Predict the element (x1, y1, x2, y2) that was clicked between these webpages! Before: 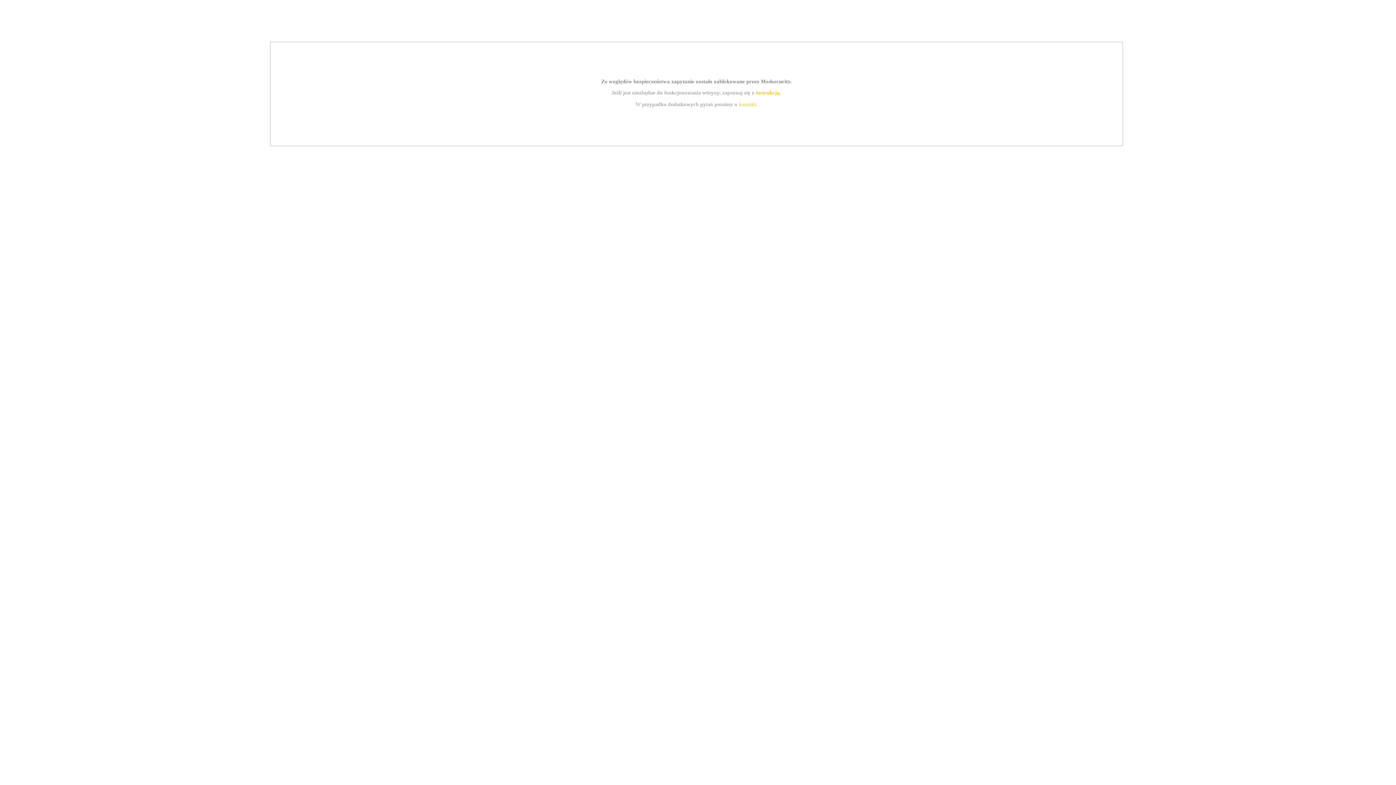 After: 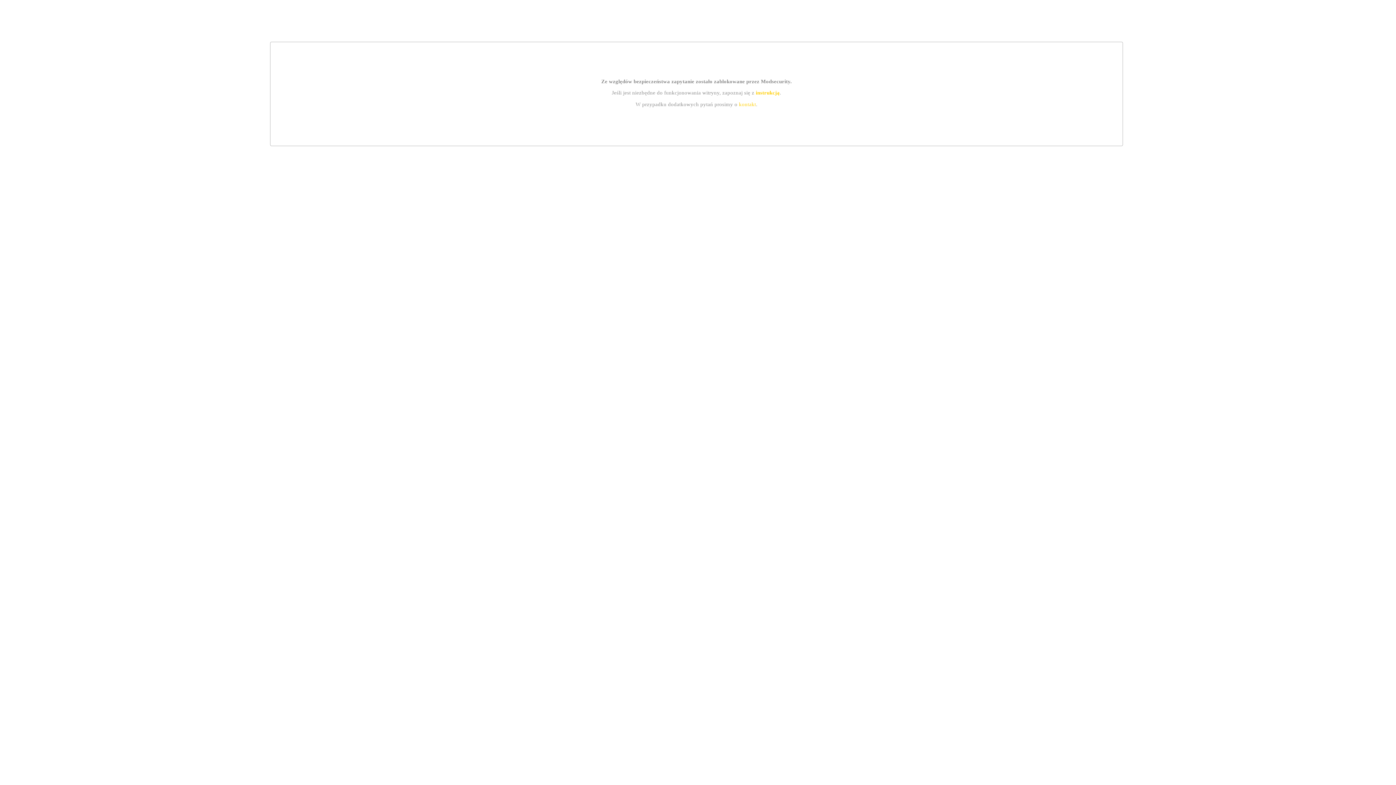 Action: label: instrukcją bbox: (755, 89, 779, 95)